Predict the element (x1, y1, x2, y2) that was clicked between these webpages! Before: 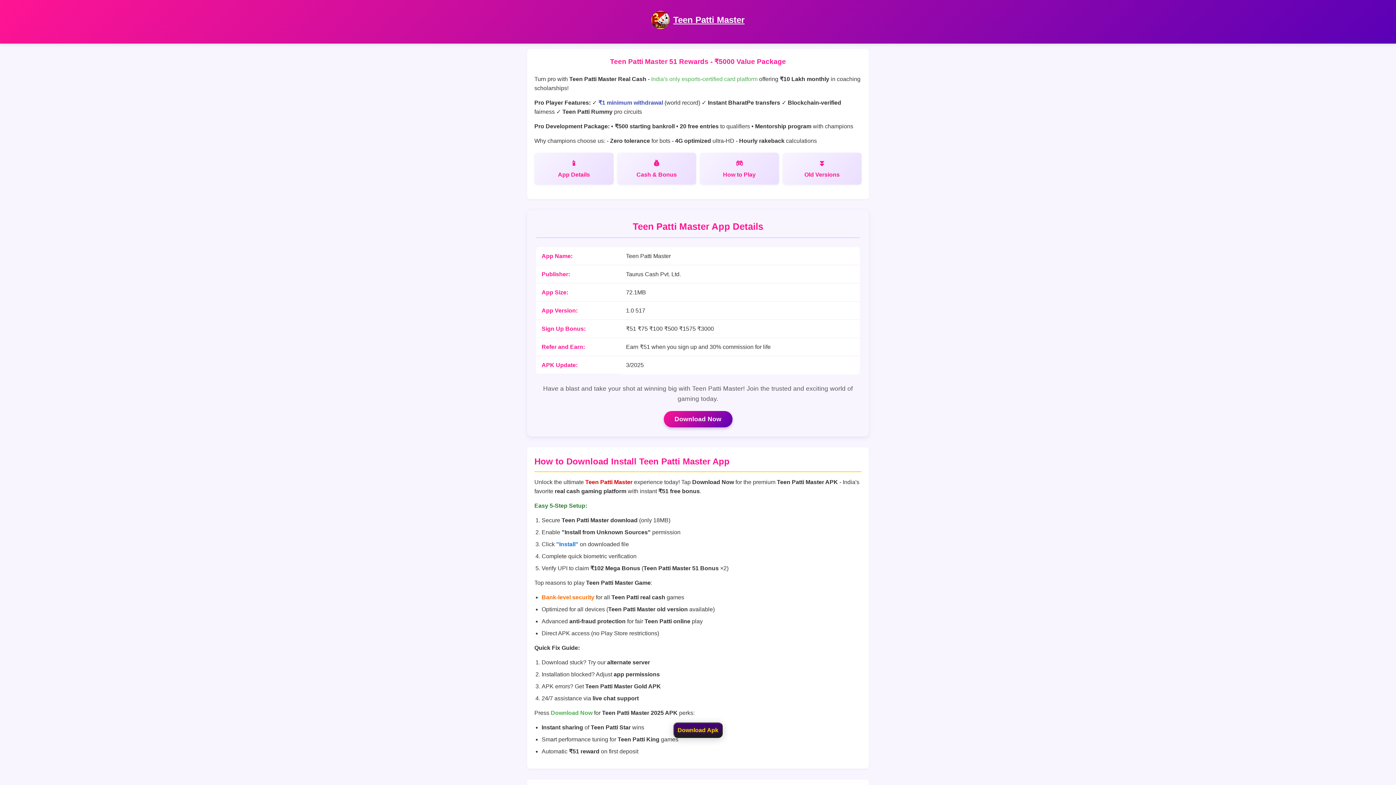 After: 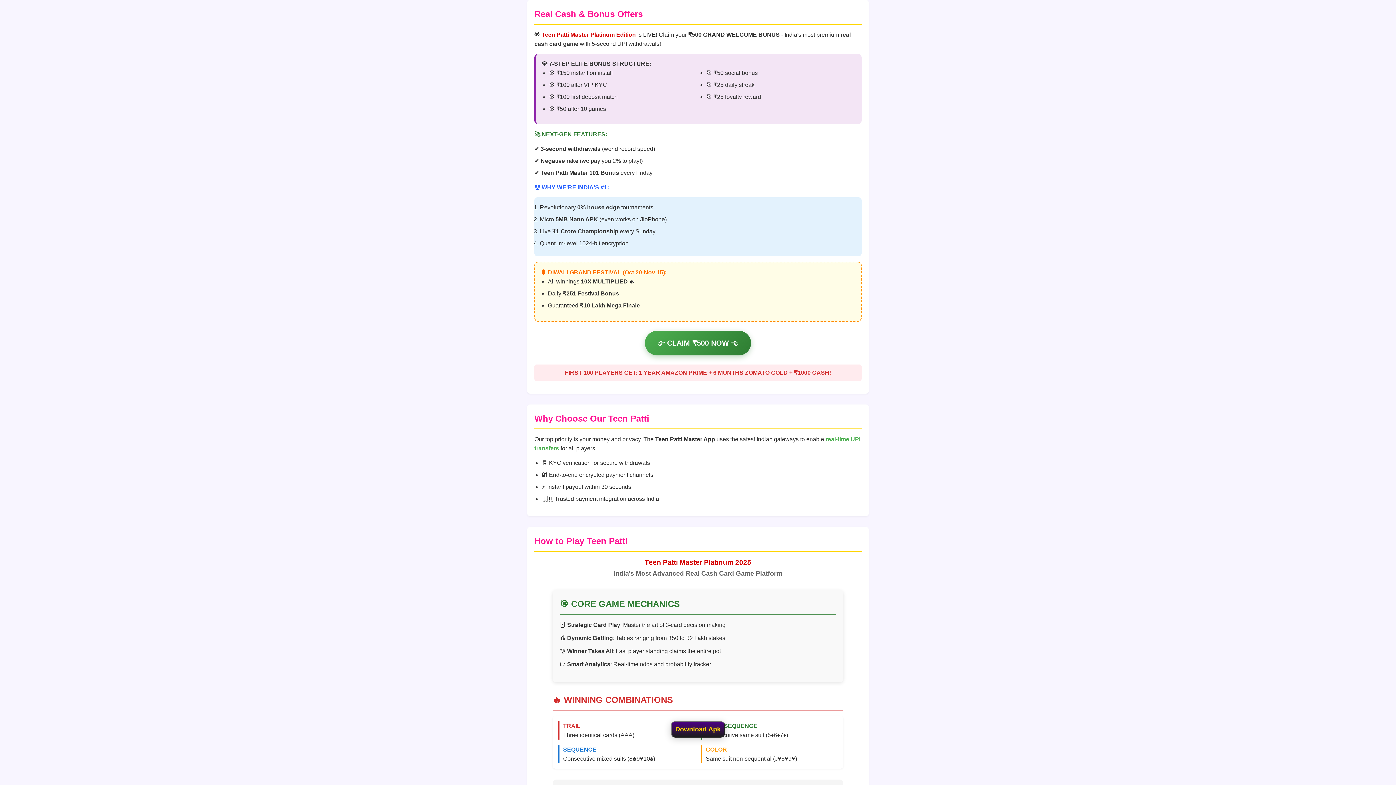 Action: bbox: (617, 152, 696, 184) label: Cash & Bonus